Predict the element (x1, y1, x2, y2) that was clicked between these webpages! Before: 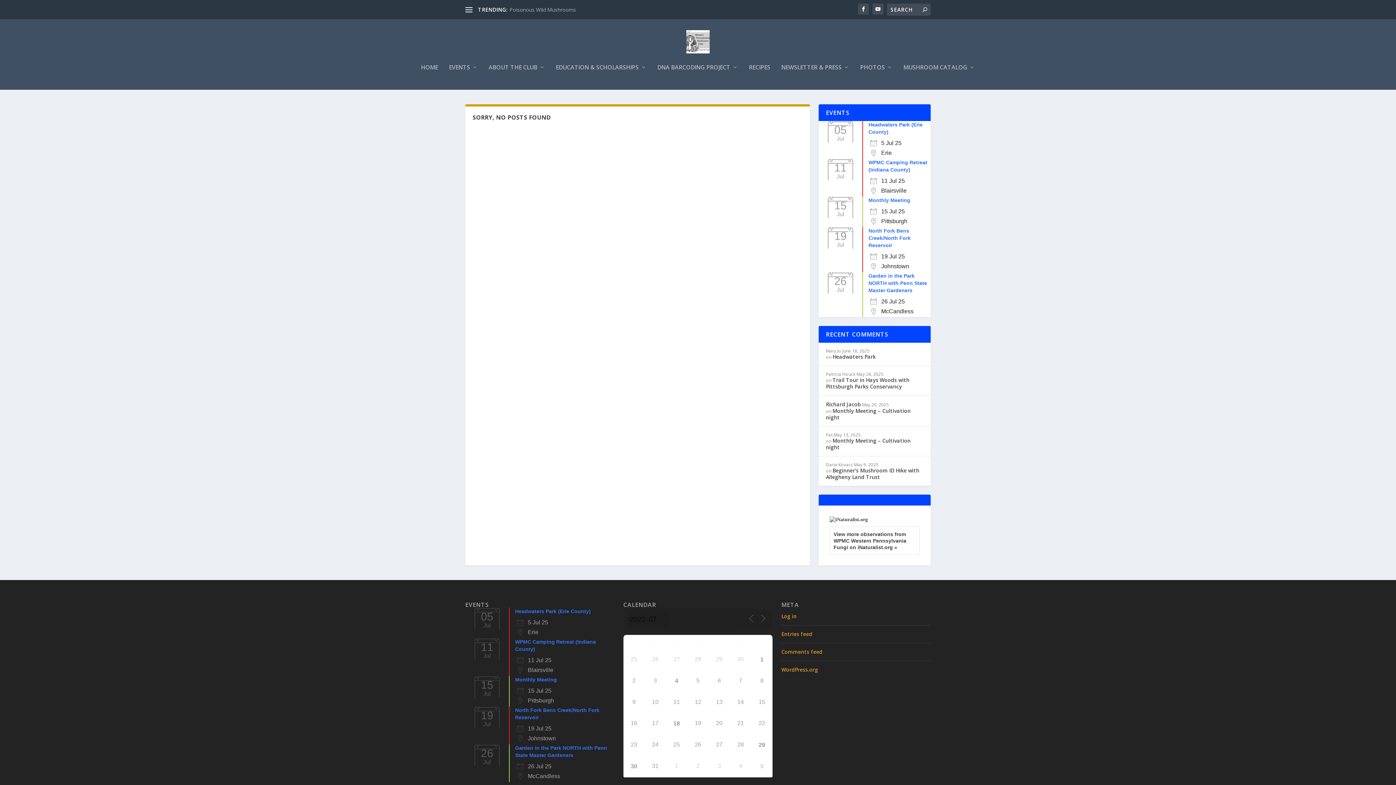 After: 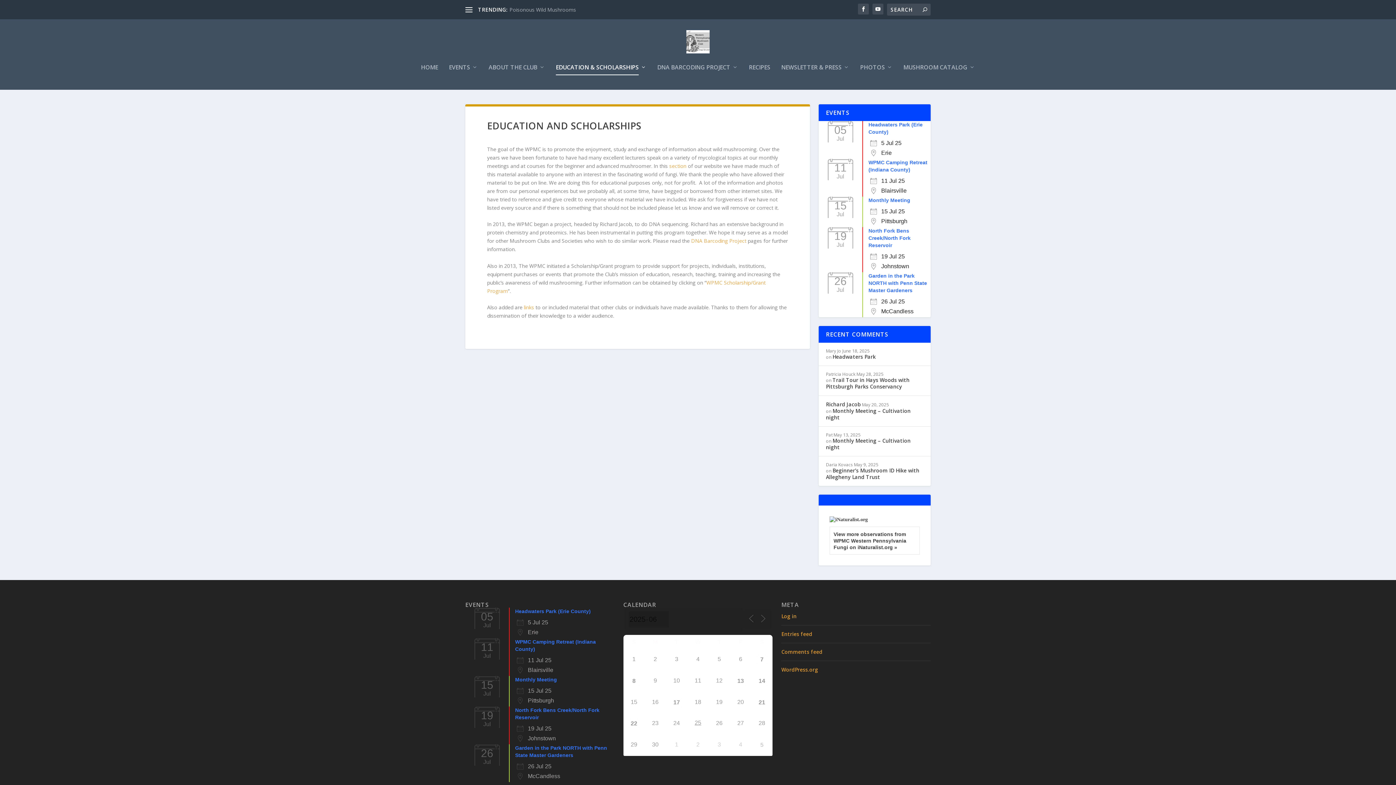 Action: label: EDUCATION & SCHOLARSHIPS bbox: (556, 64, 646, 89)